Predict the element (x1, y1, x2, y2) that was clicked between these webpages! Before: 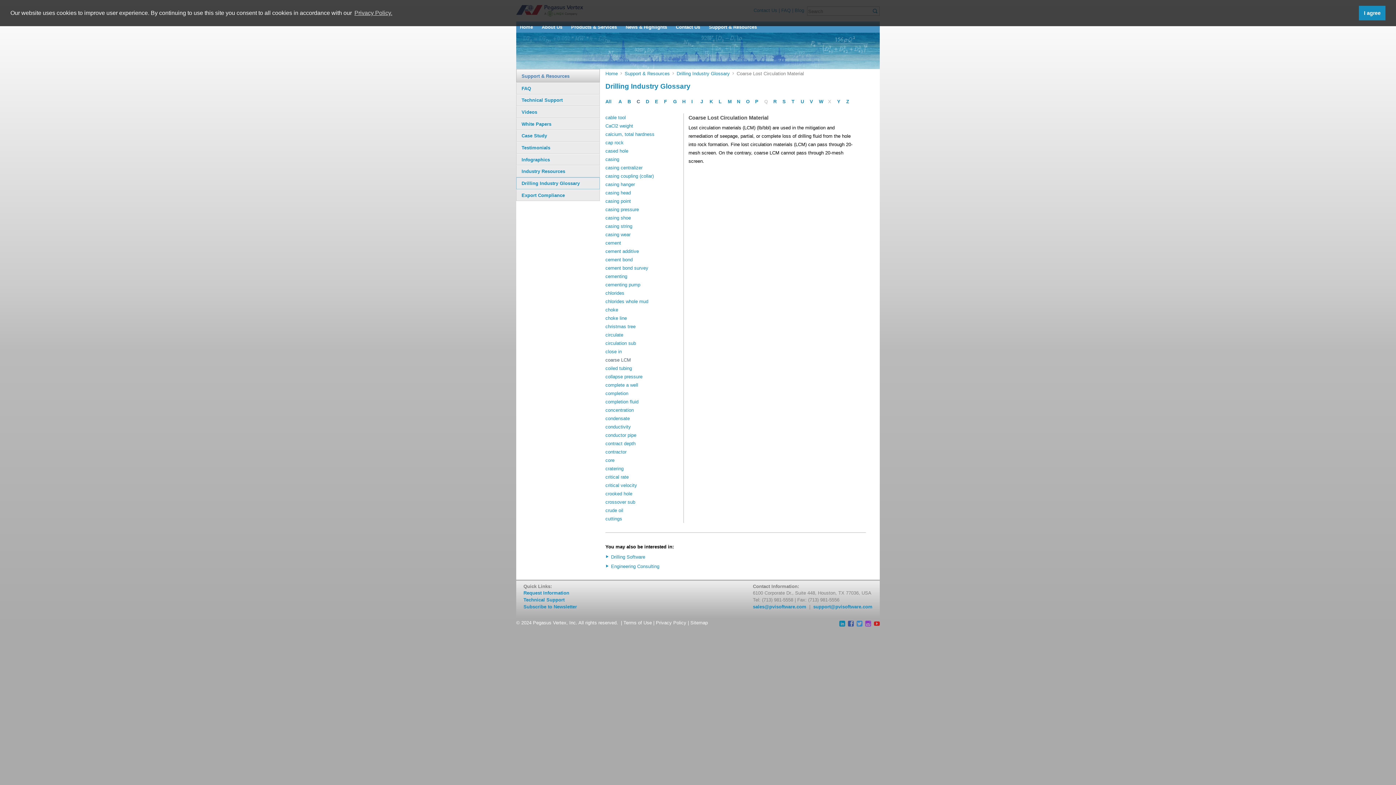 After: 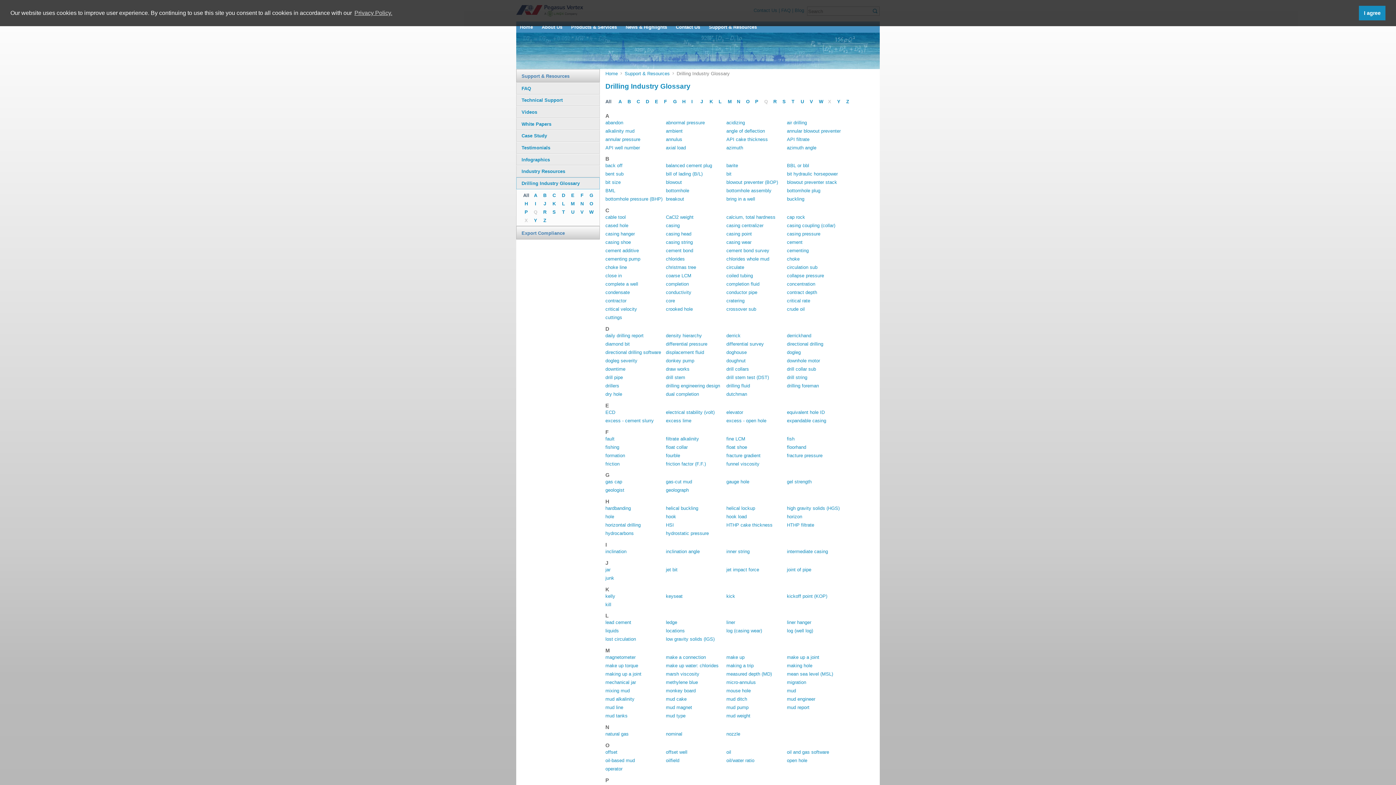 Action: bbox: (516, 177, 600, 189) label: Drilling Industry Glossary